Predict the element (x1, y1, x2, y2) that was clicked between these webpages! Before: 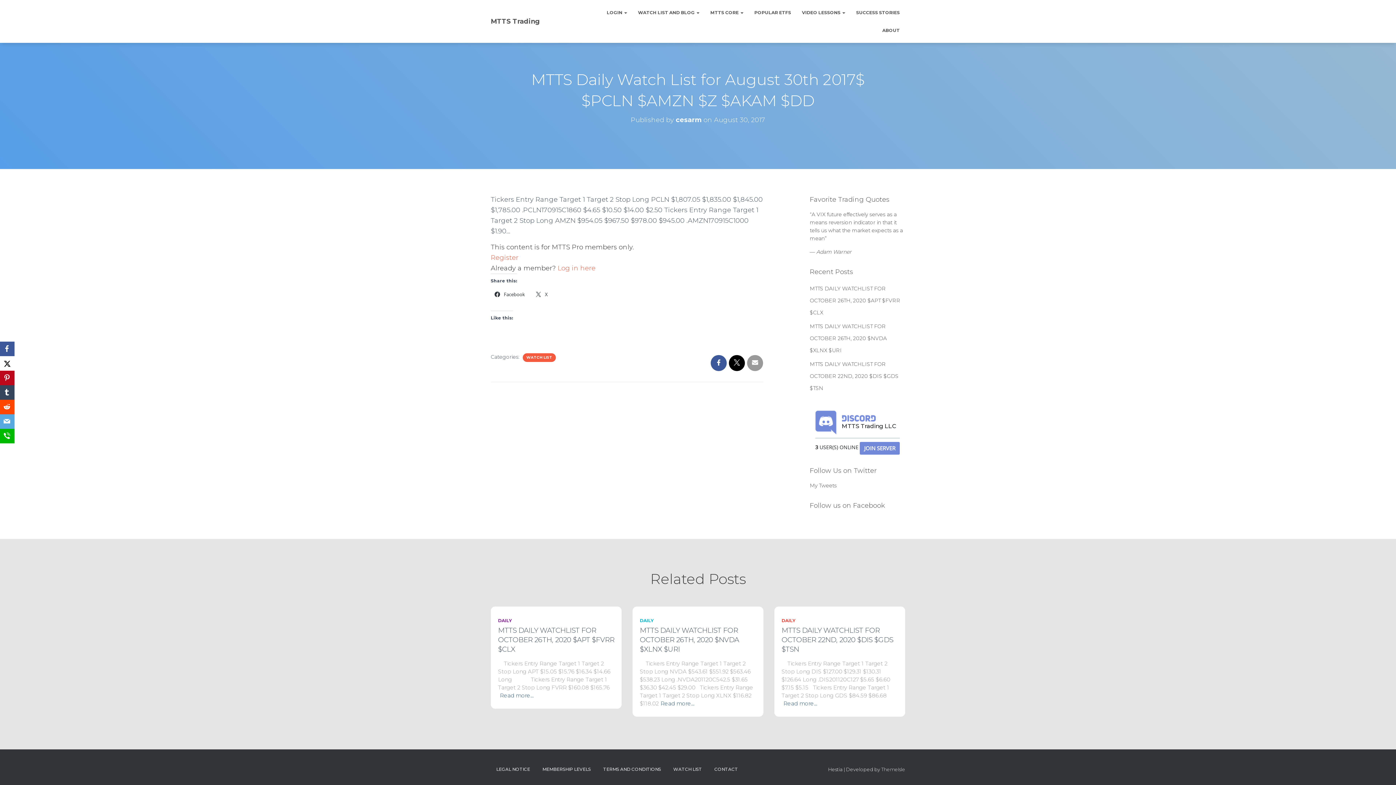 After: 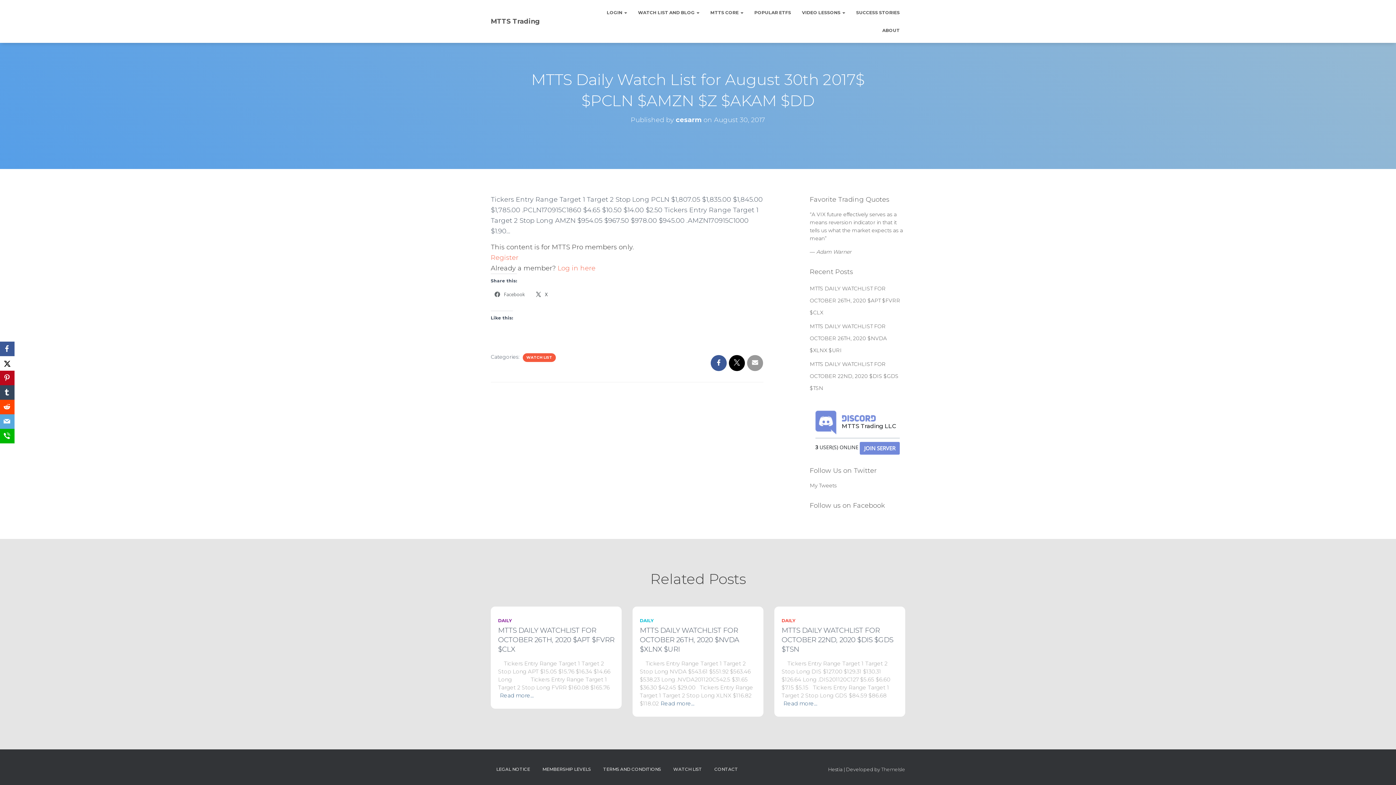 Action: bbox: (490, 289, 529, 300) label:  Facebook